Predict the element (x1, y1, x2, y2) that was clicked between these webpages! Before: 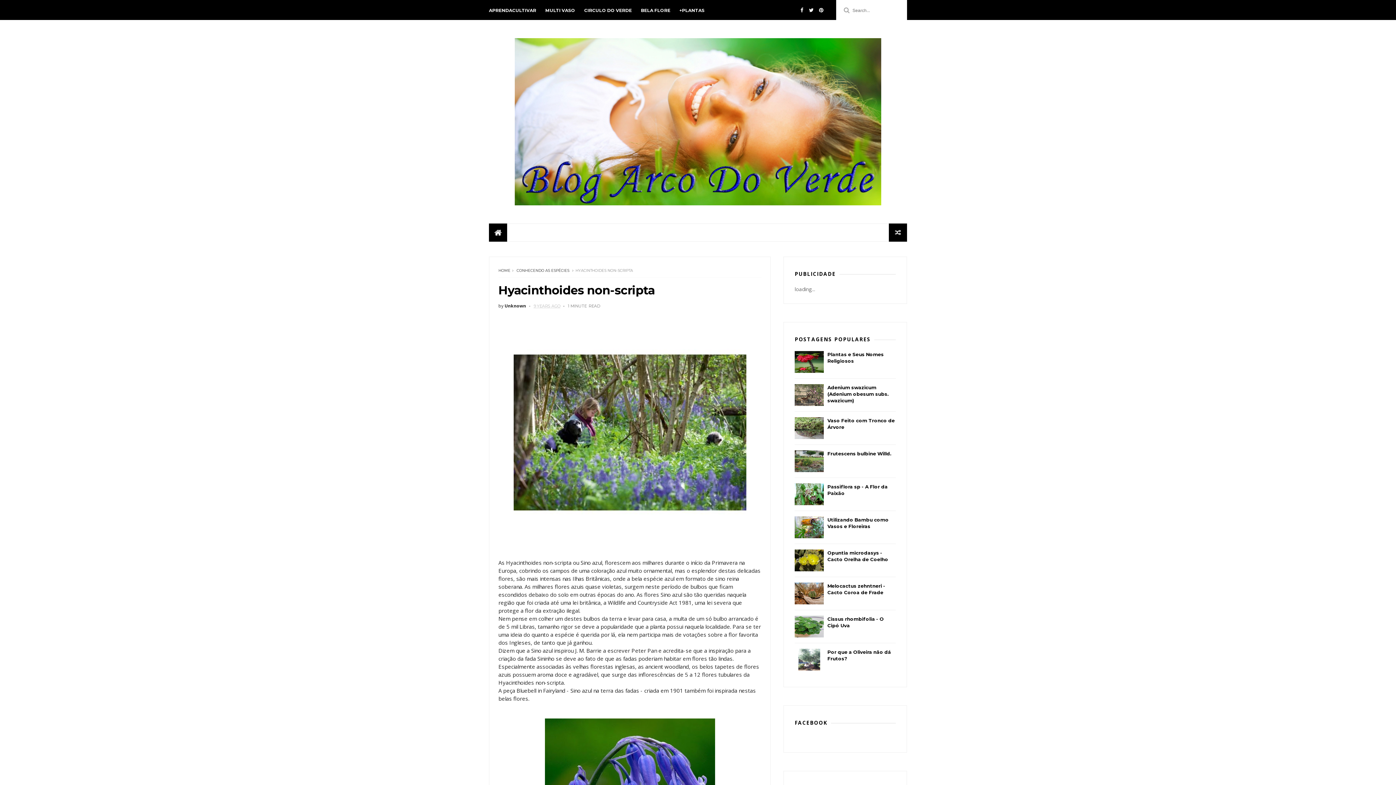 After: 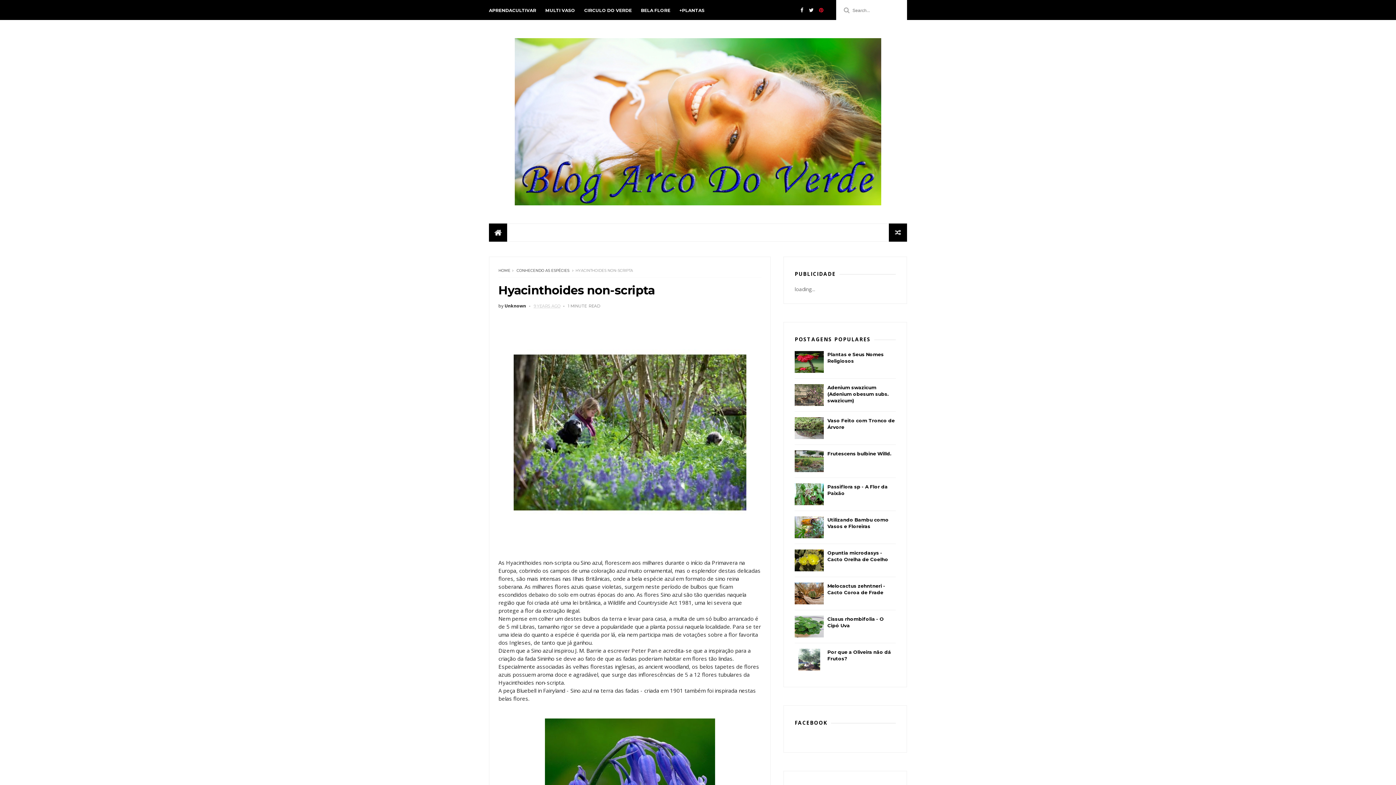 Action: bbox: (819, 0, 823, 20)